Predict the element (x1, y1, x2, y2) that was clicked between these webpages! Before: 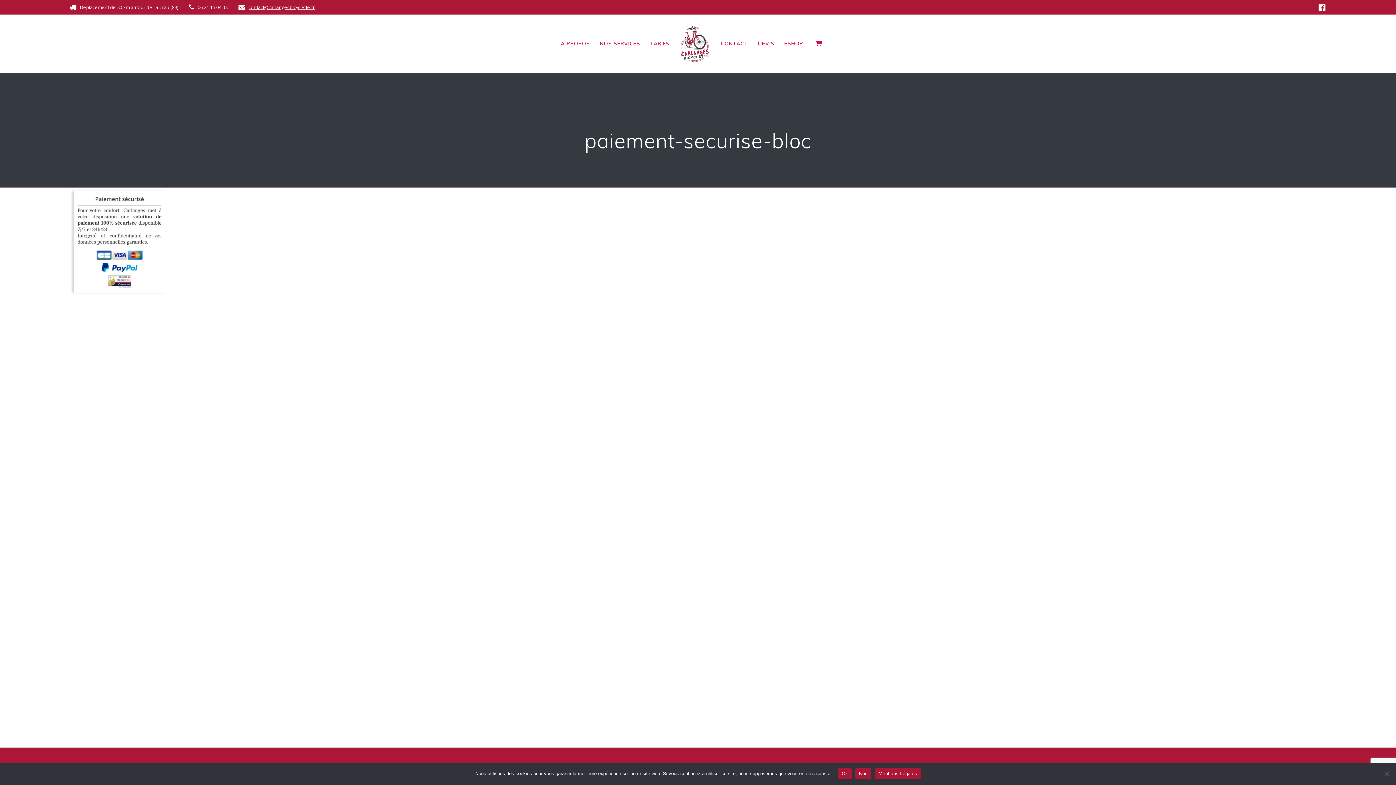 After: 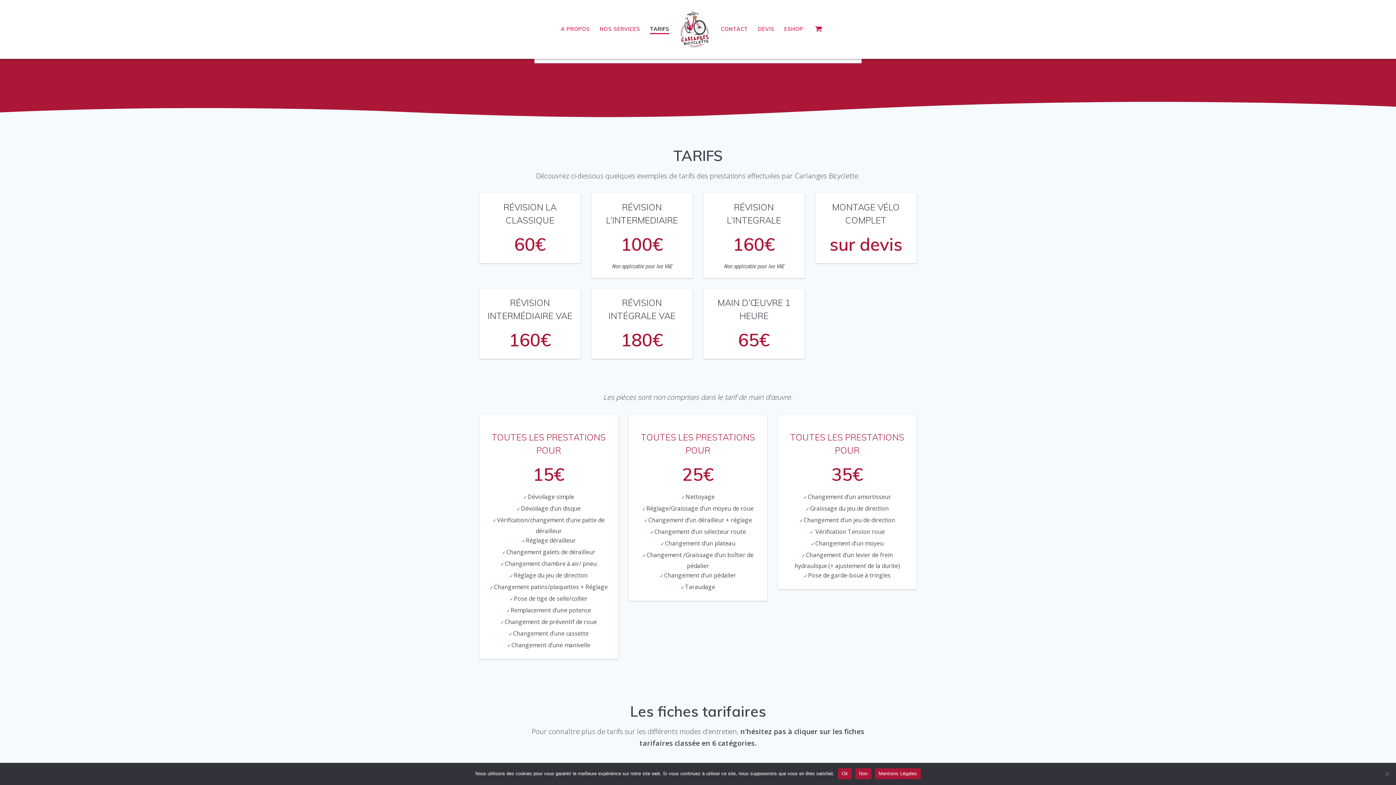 Action: label: TARIFS bbox: (650, 39, 669, 48)